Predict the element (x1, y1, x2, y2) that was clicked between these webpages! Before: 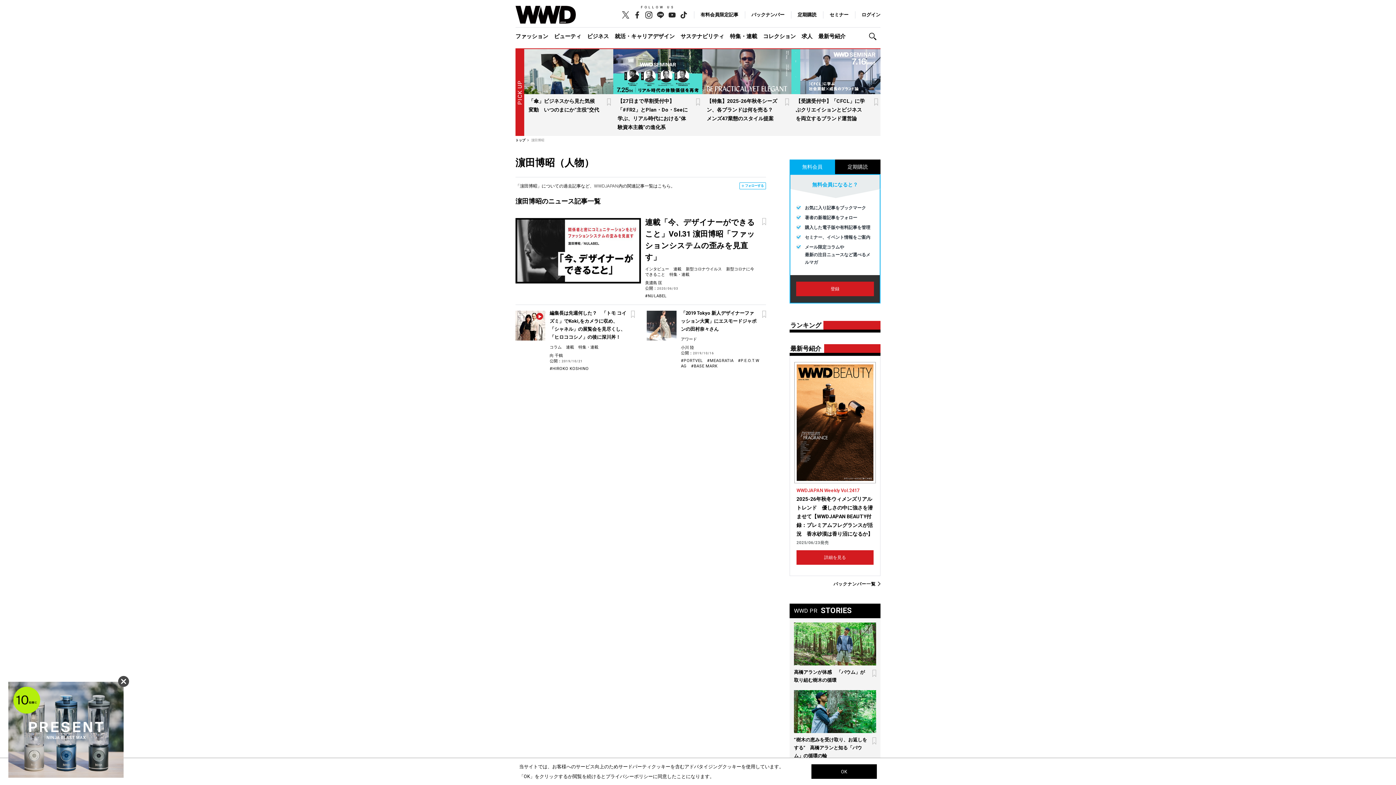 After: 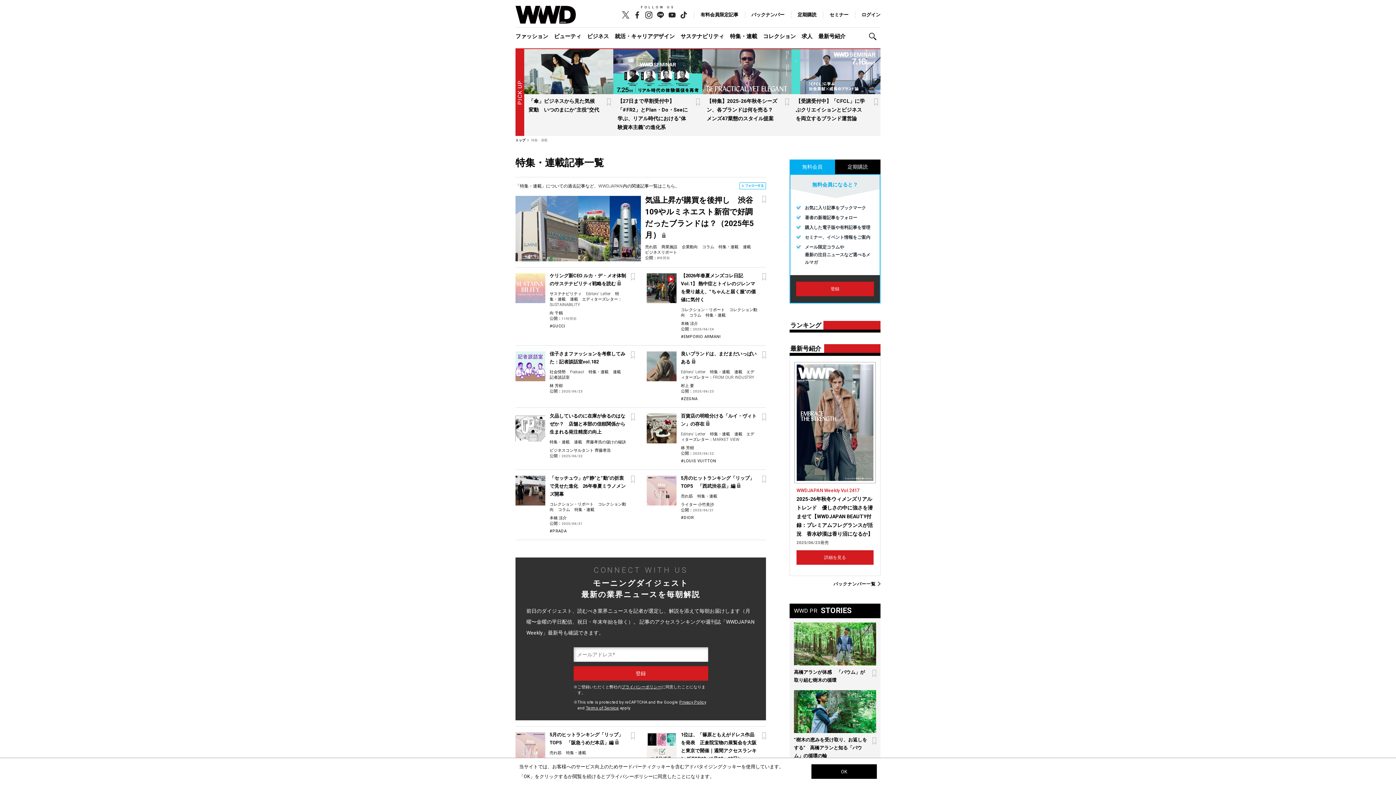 Action: bbox: (578, 345, 598, 349) label: 特集・連載